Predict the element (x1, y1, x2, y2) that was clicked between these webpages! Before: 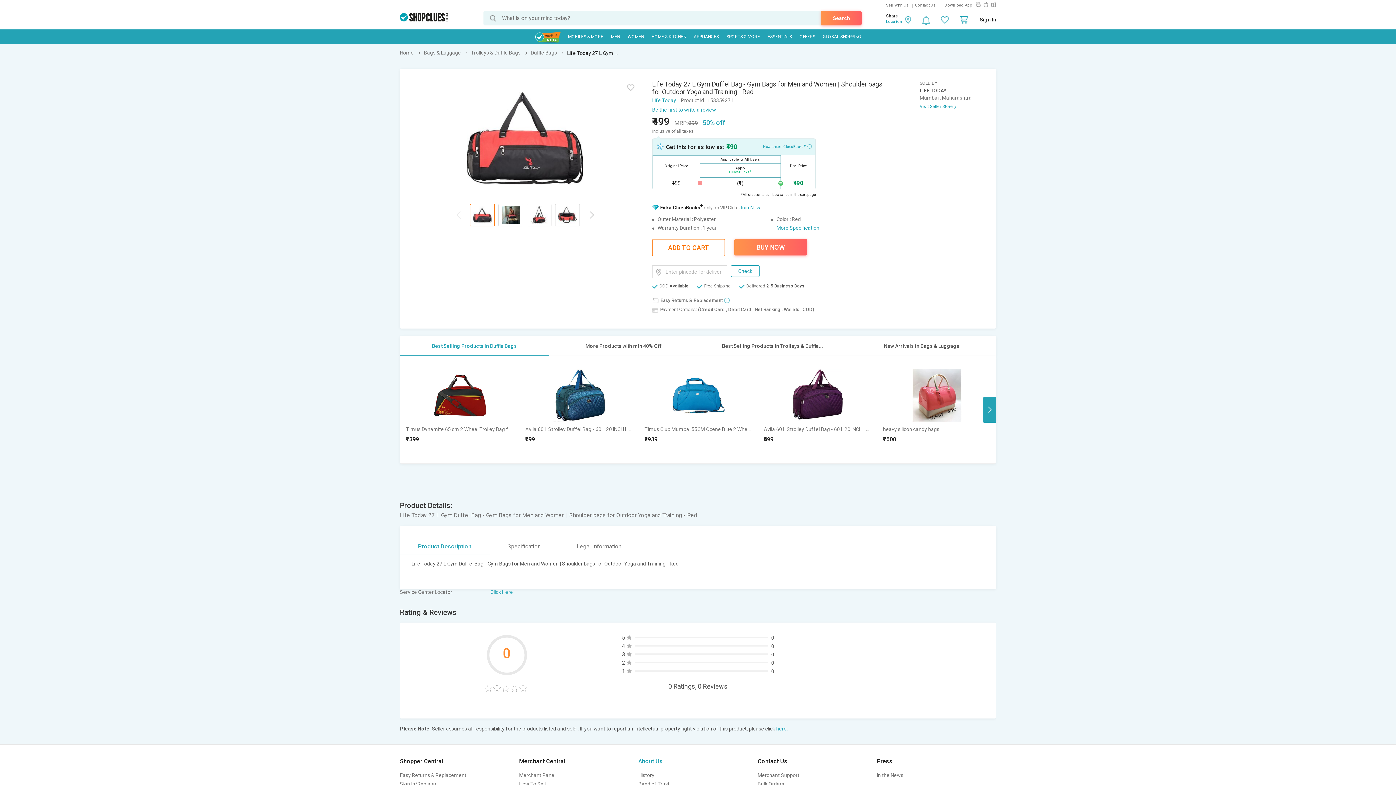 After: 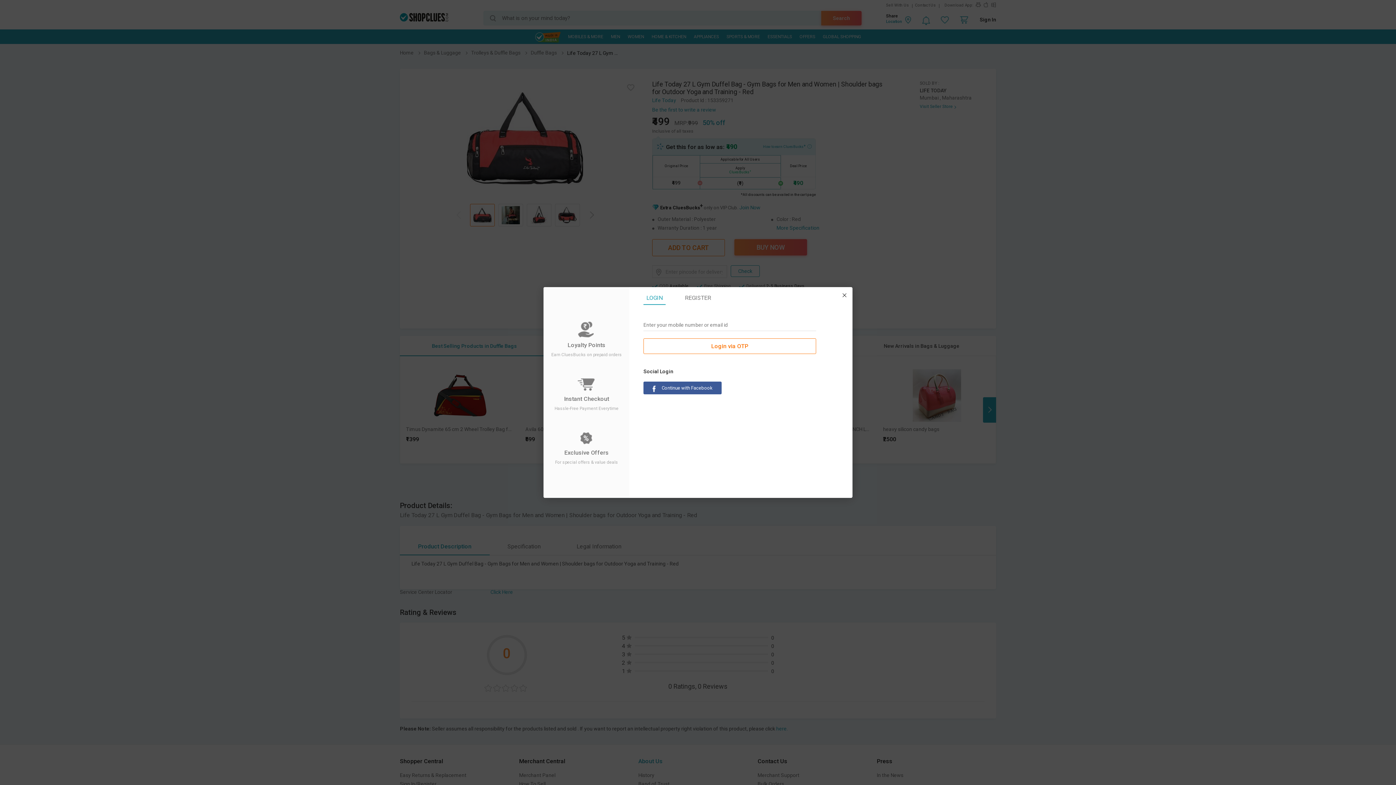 Action: bbox: (941, 16, 949, 23)